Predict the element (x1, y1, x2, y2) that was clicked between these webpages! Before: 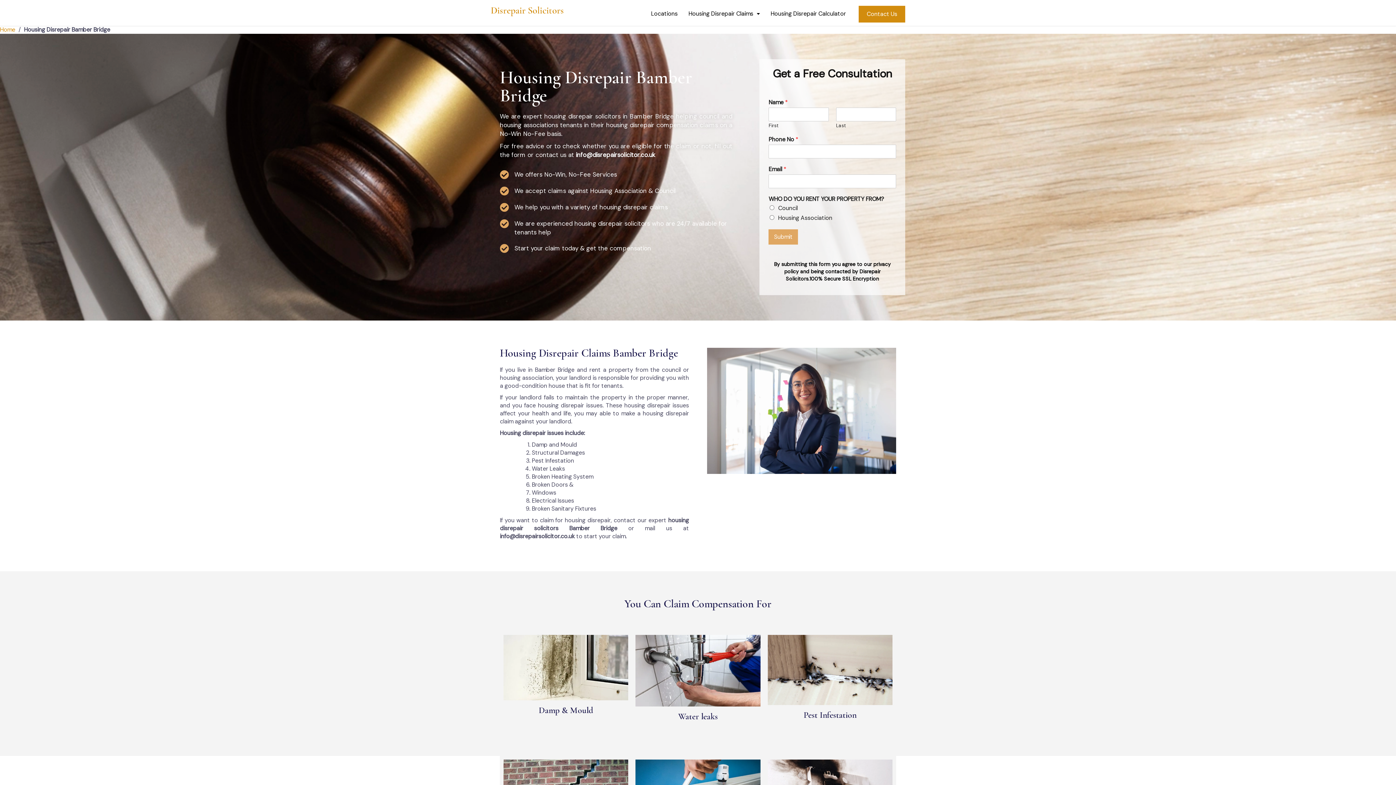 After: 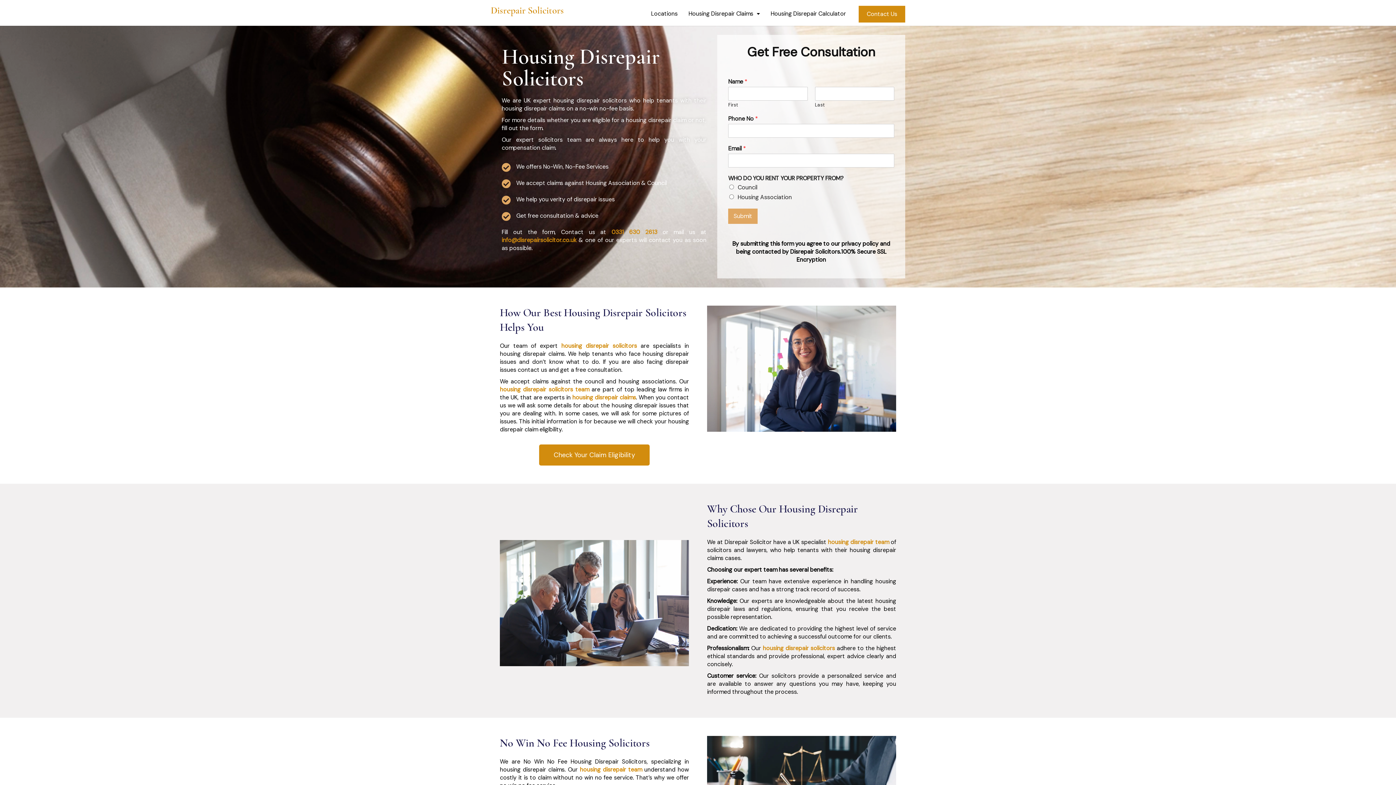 Action: label: Disrepair Solicitors bbox: (490, 4, 564, 16)